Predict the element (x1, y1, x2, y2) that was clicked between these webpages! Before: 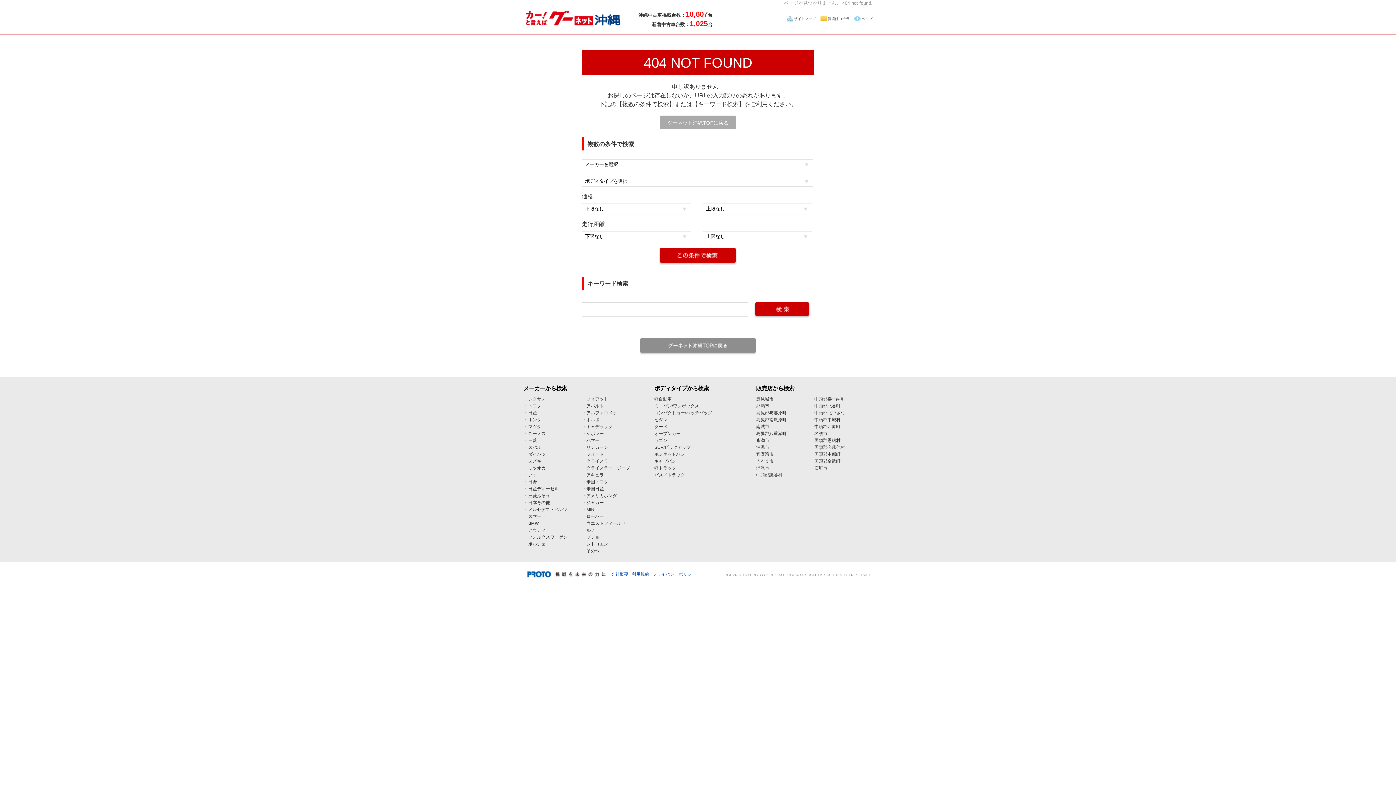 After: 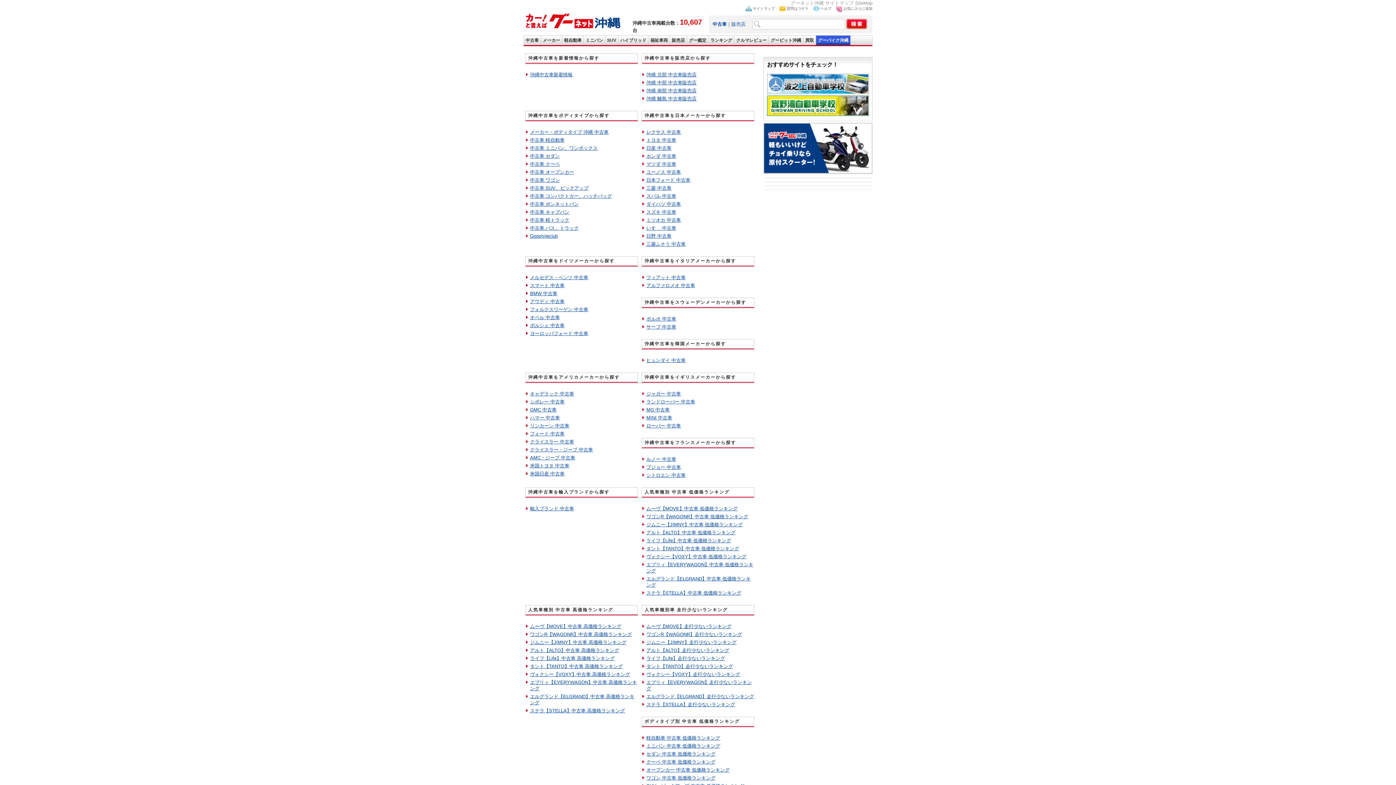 Action: label: サイトマップ bbox: (794, 16, 816, 20)